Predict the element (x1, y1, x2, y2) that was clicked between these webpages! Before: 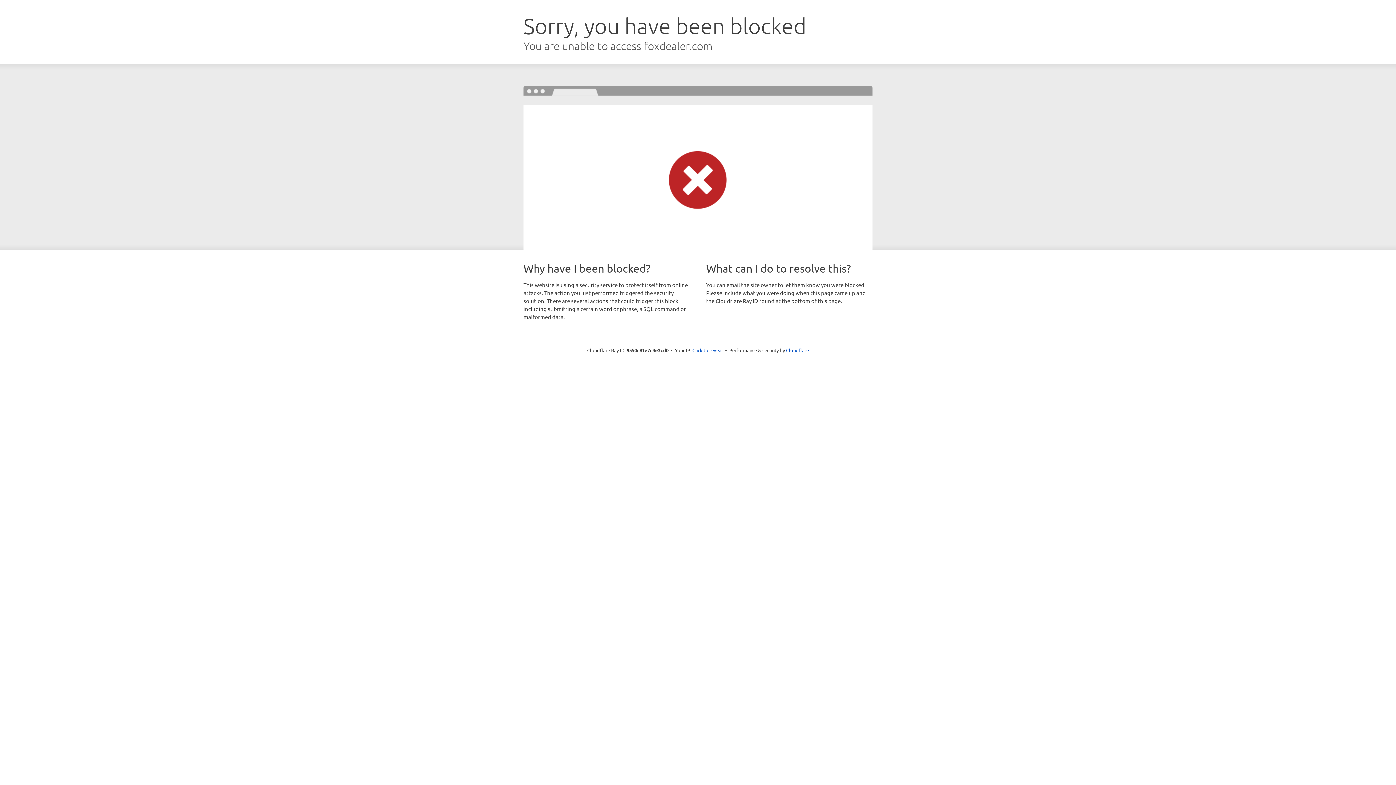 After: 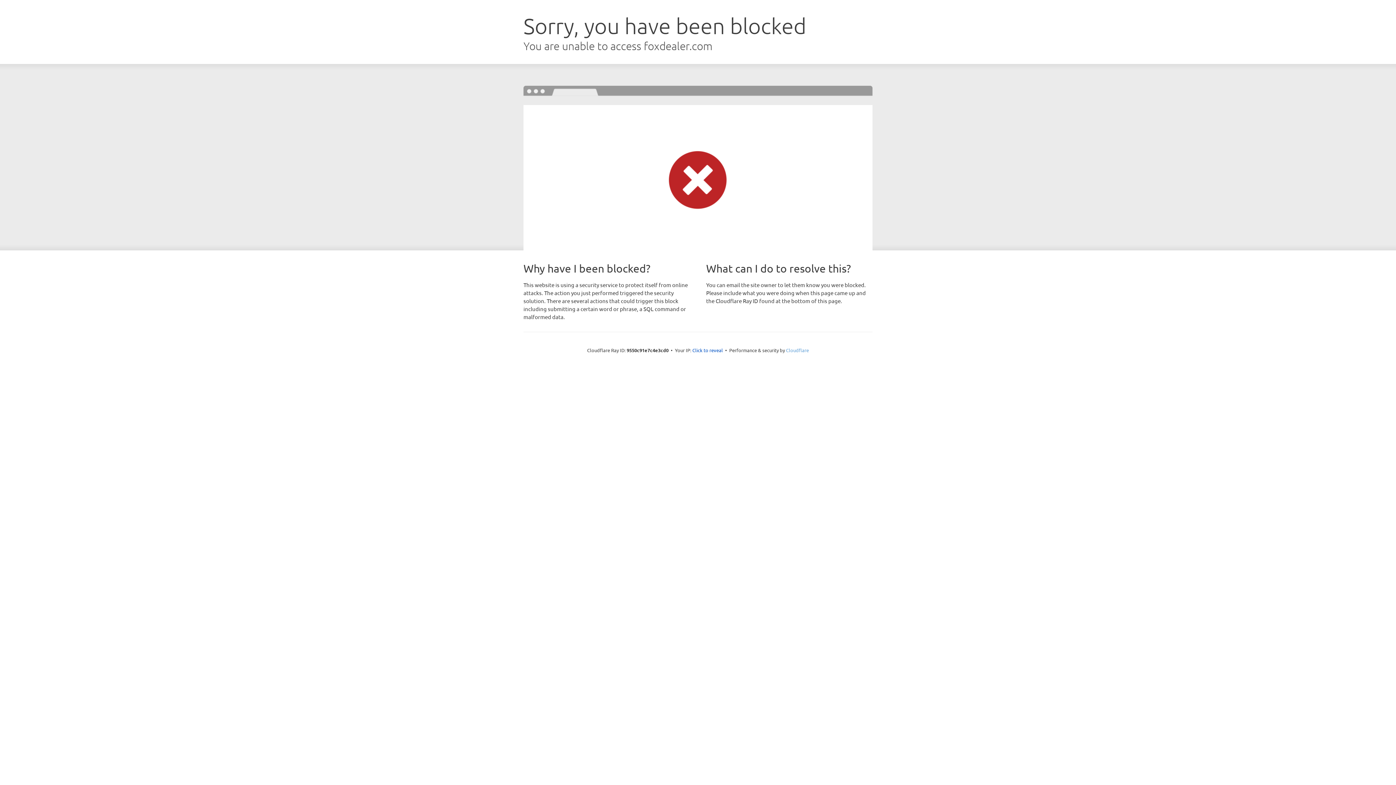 Action: bbox: (786, 347, 809, 353) label: Cloudflare